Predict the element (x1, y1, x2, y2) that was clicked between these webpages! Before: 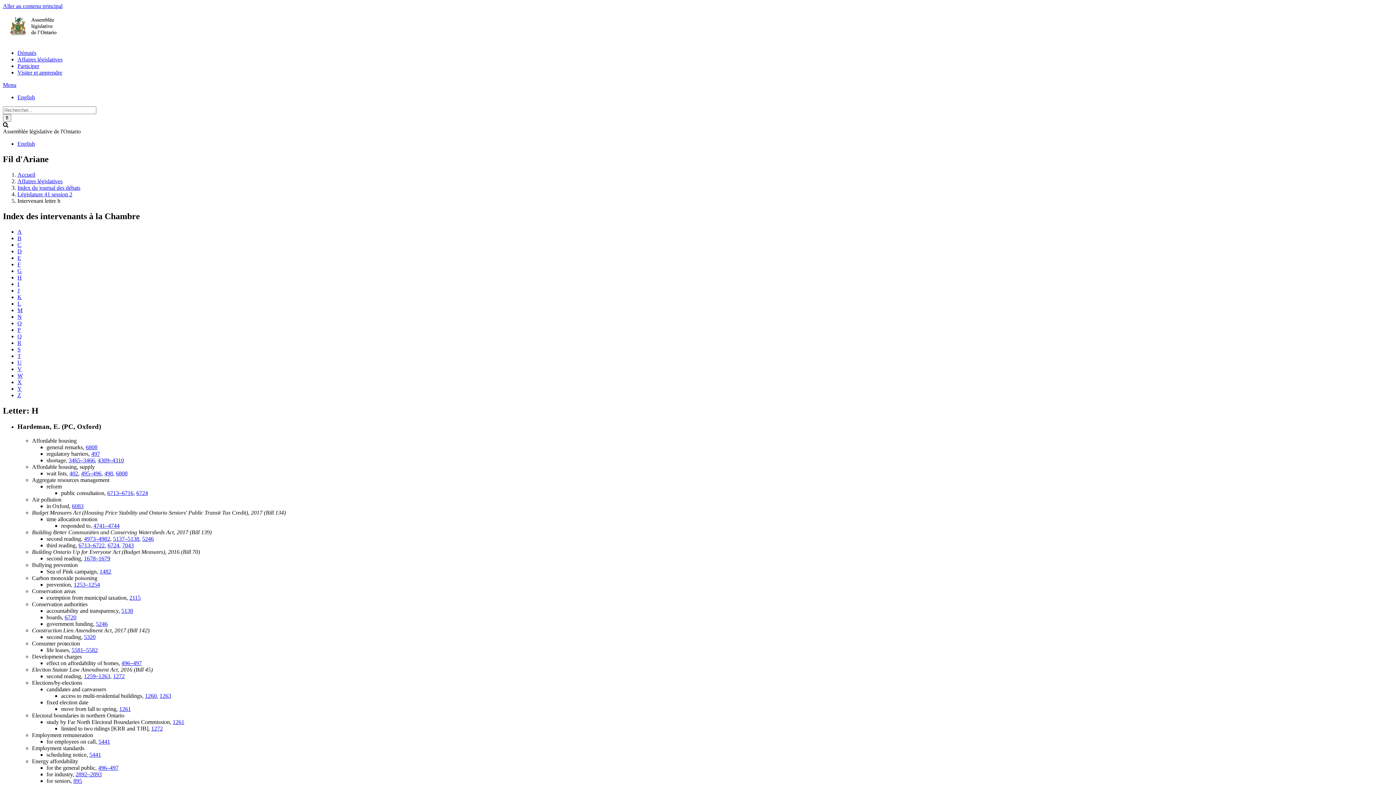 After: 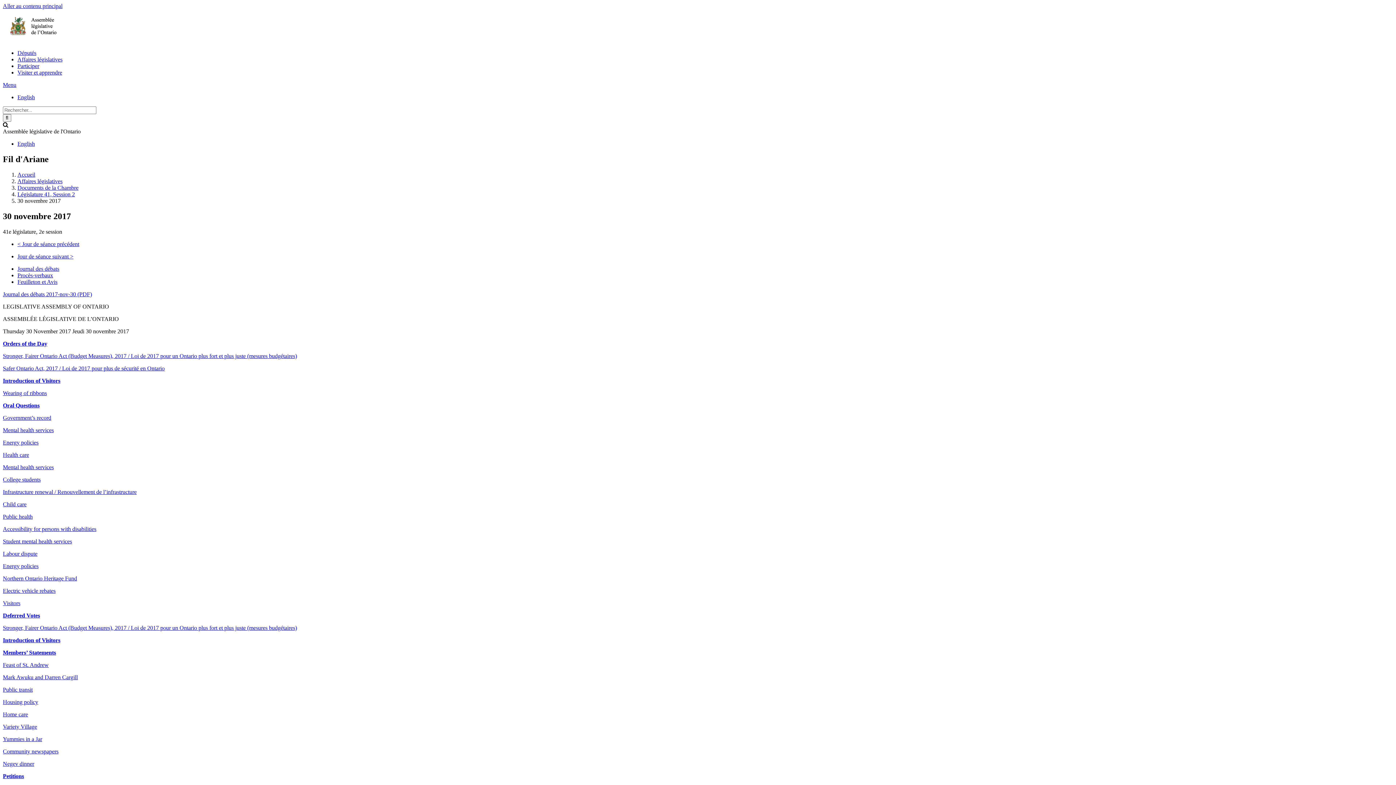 Action: bbox: (85, 444, 97, 450) label: 6808